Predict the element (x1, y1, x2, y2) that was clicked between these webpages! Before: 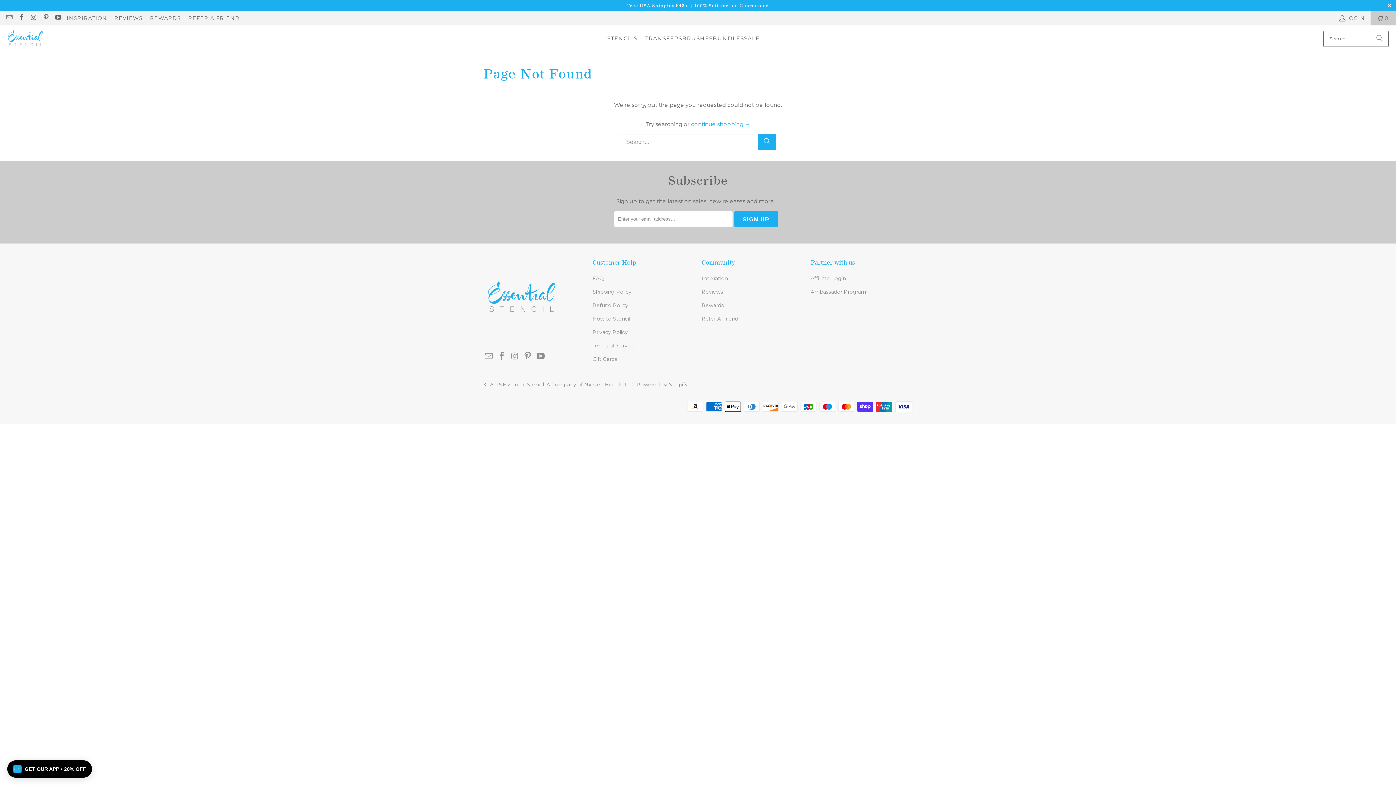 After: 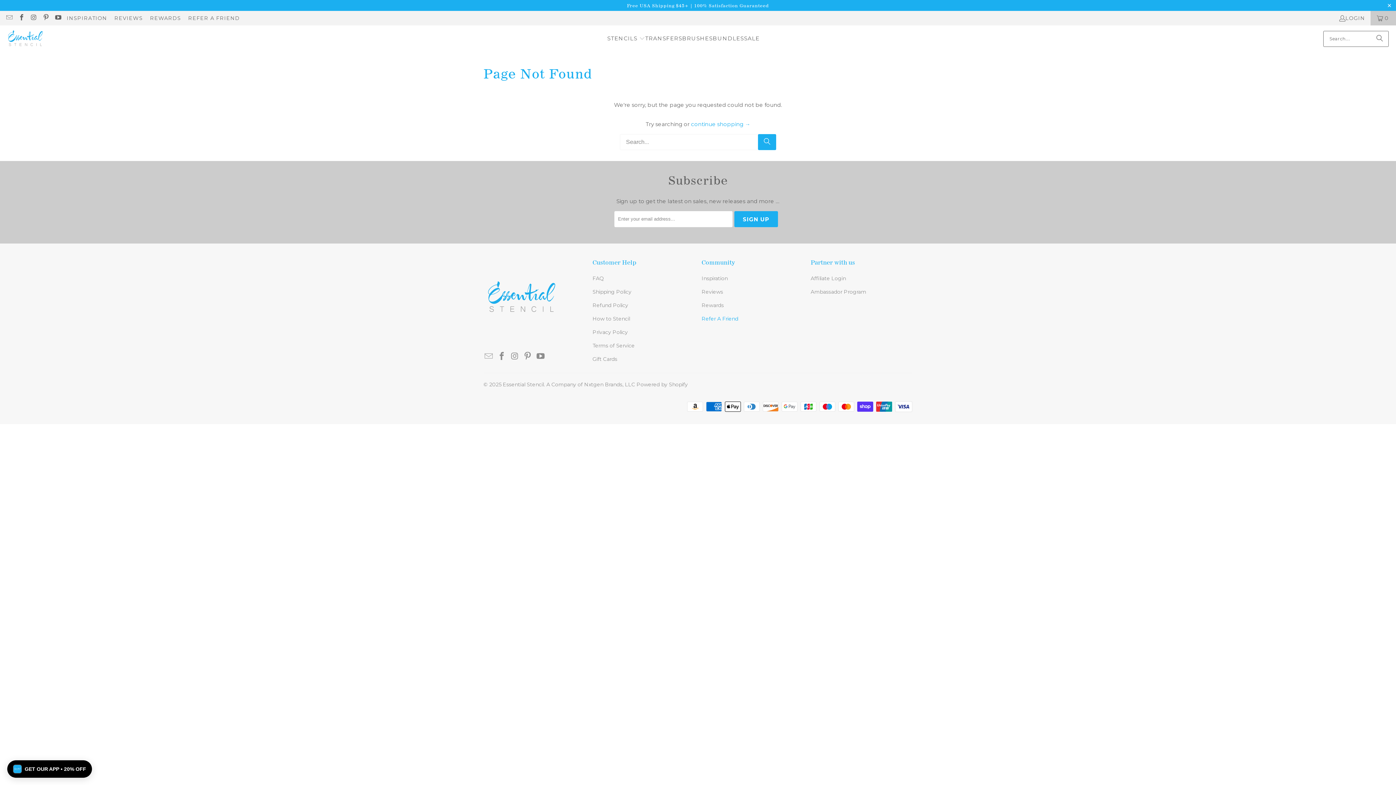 Action: bbox: (701, 315, 738, 322) label: Refer A Friend